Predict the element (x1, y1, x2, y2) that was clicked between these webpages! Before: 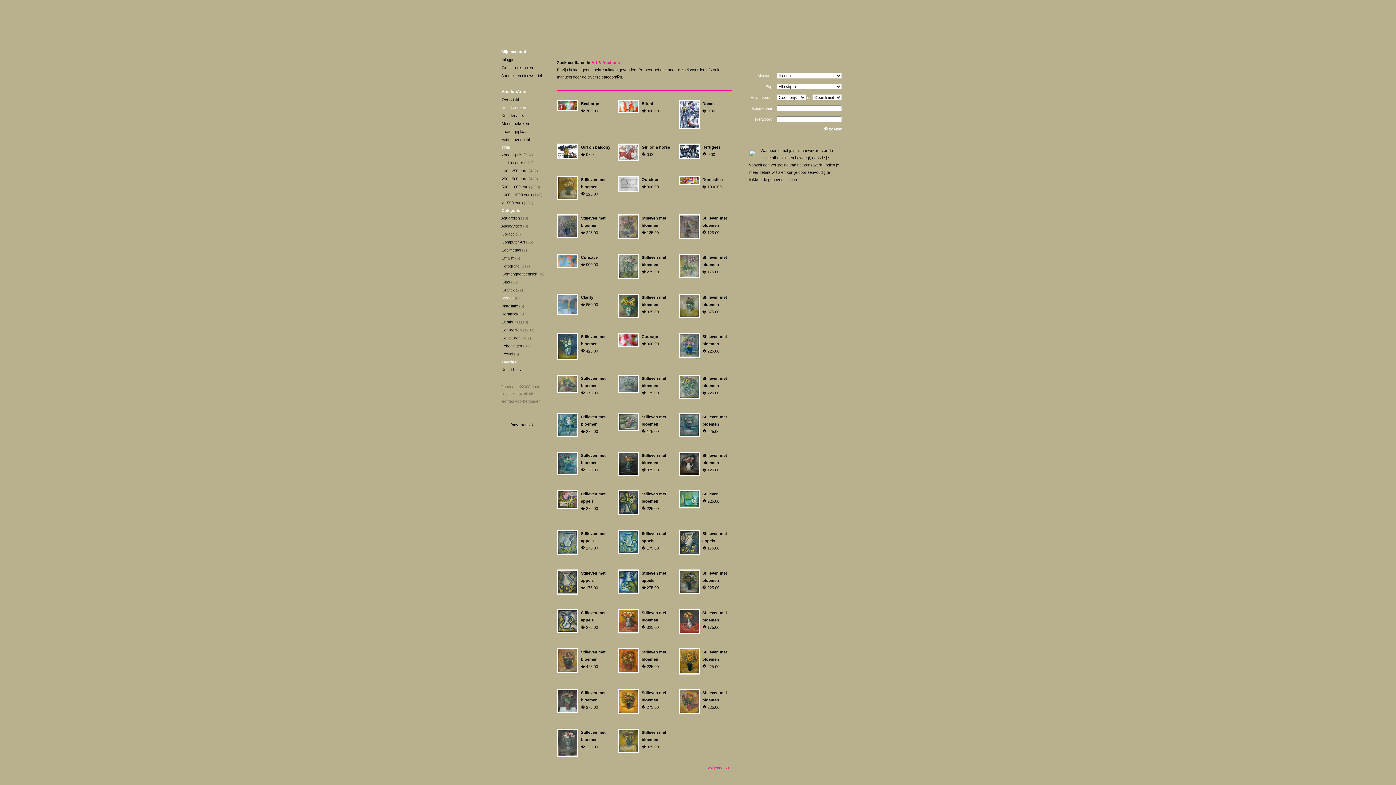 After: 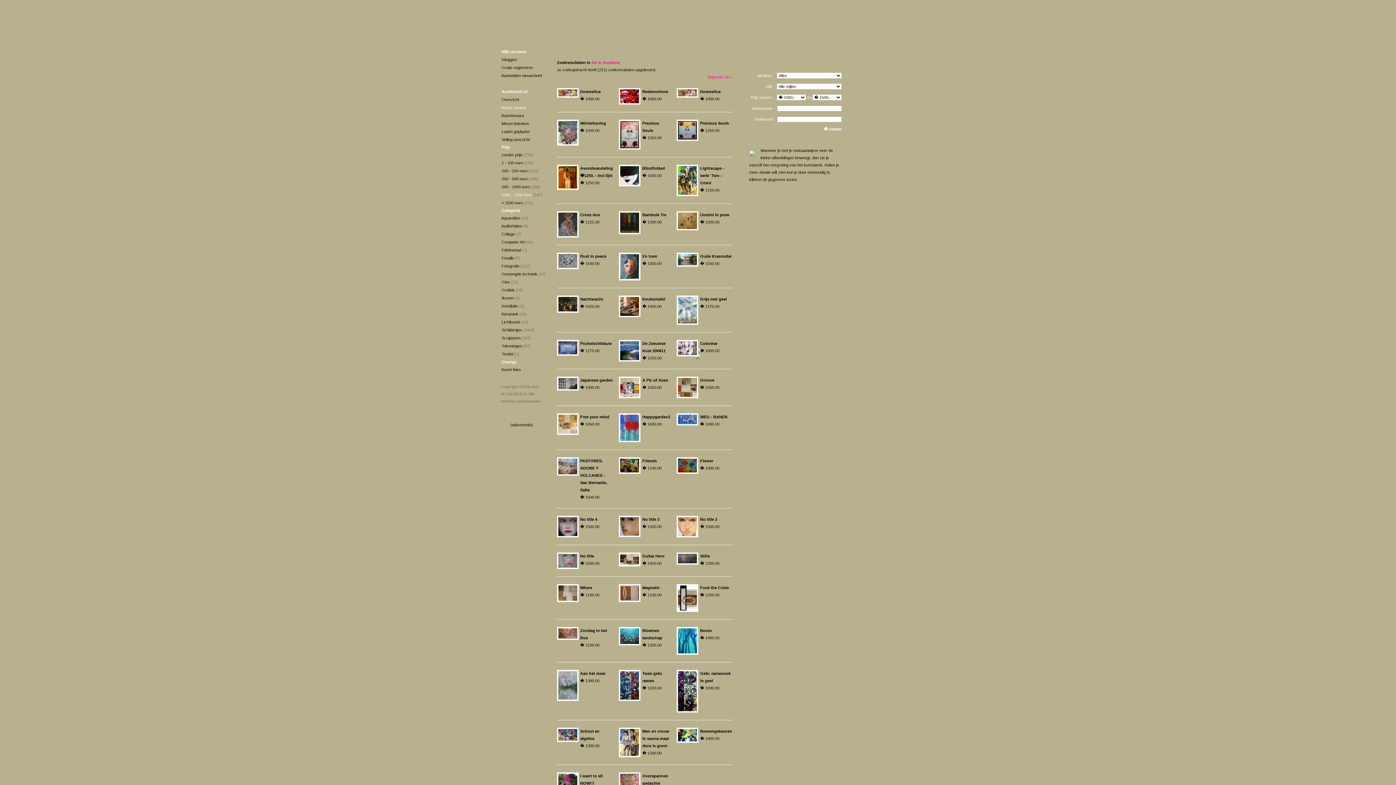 Action: bbox: (501, 192, 542, 197) label: 1000 - 1500 euro (147)